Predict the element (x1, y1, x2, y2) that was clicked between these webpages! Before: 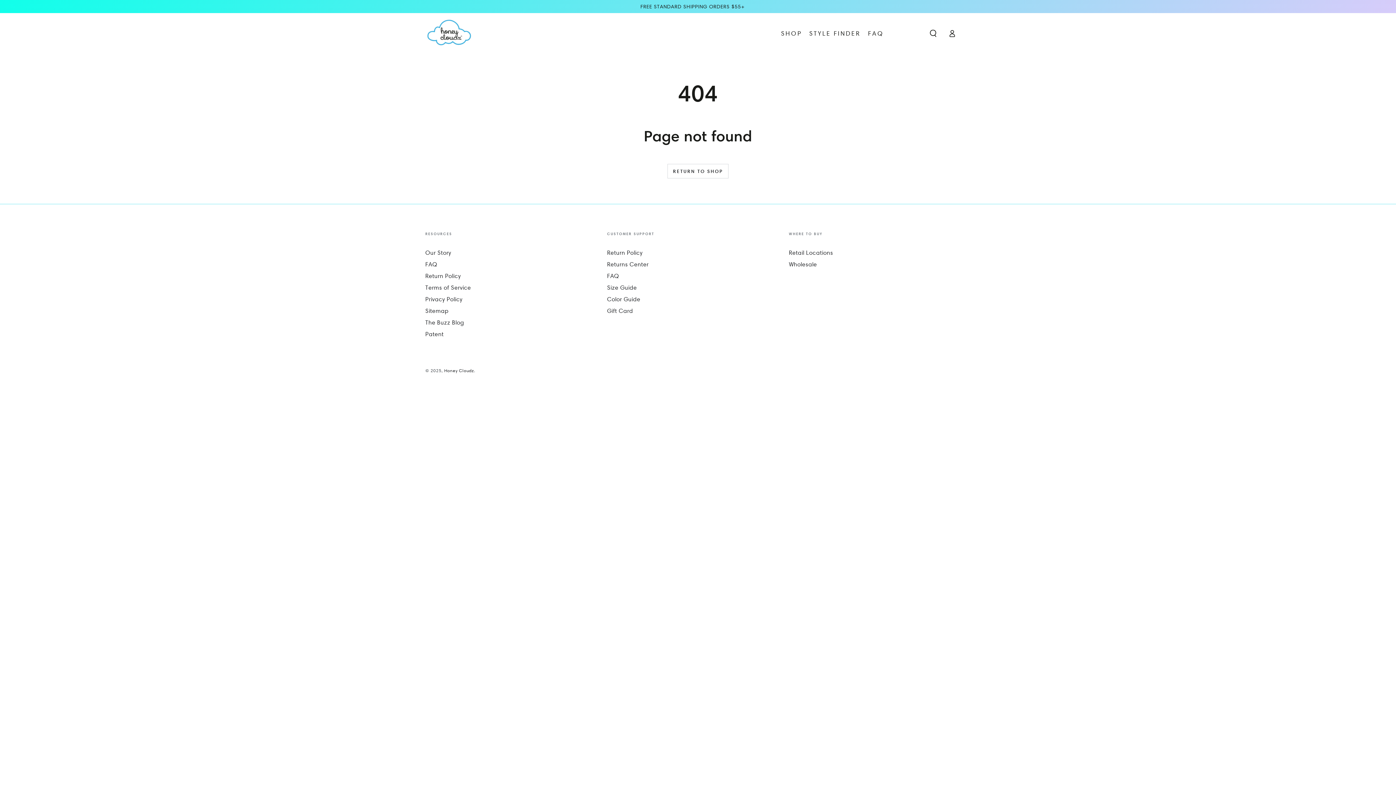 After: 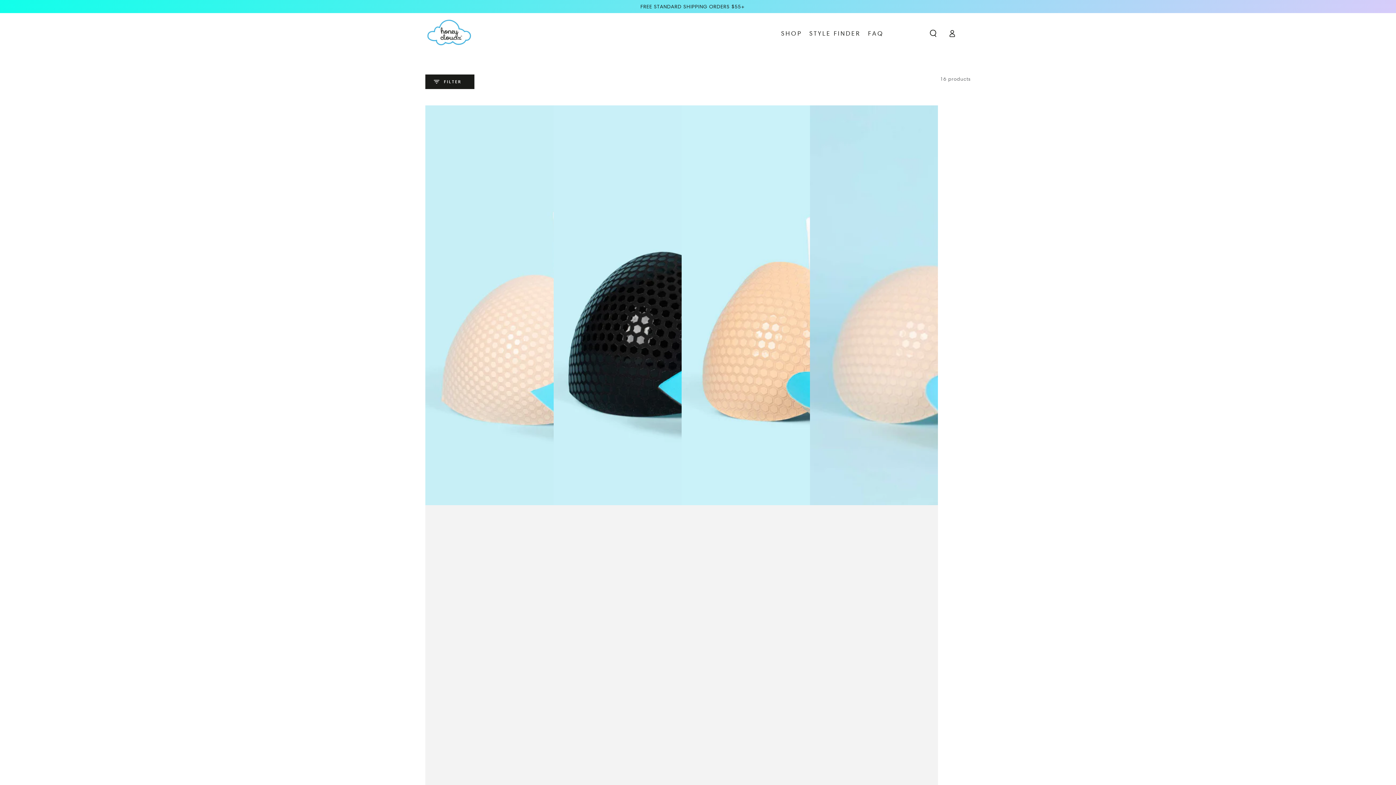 Action: bbox: (667, 164, 728, 178) label: RETURN TO SHOP